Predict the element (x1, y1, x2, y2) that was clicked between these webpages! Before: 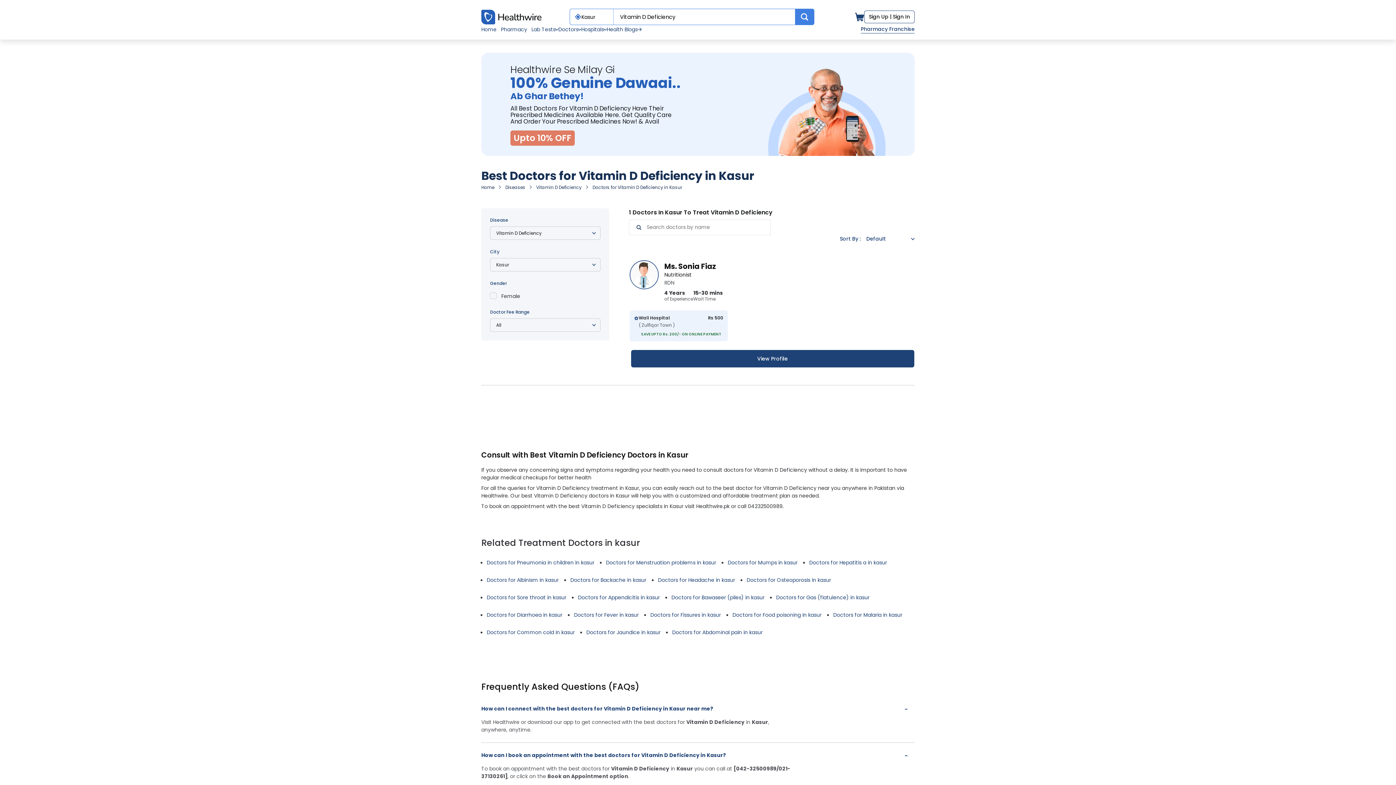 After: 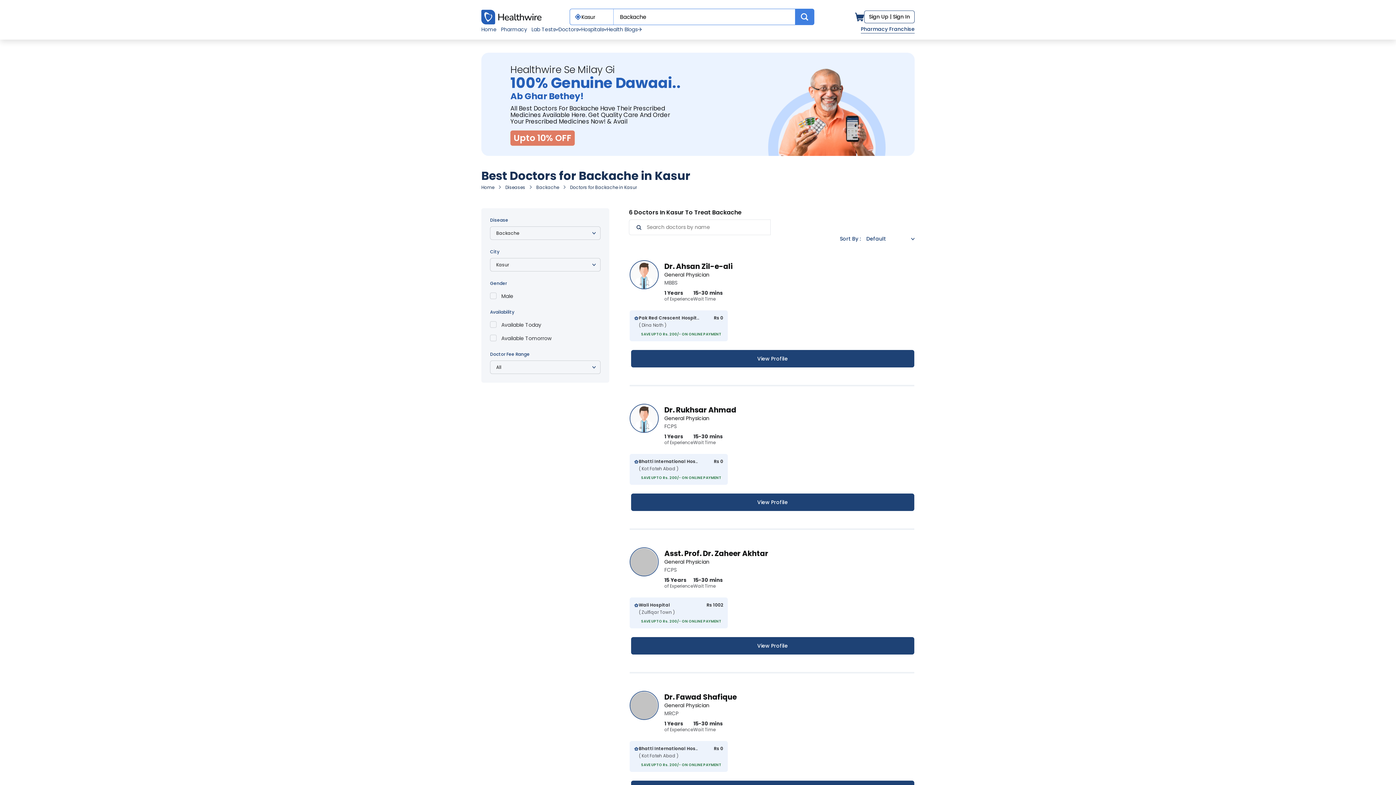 Action: bbox: (570, 576, 646, 584) label: Doctors for Backache in kasur